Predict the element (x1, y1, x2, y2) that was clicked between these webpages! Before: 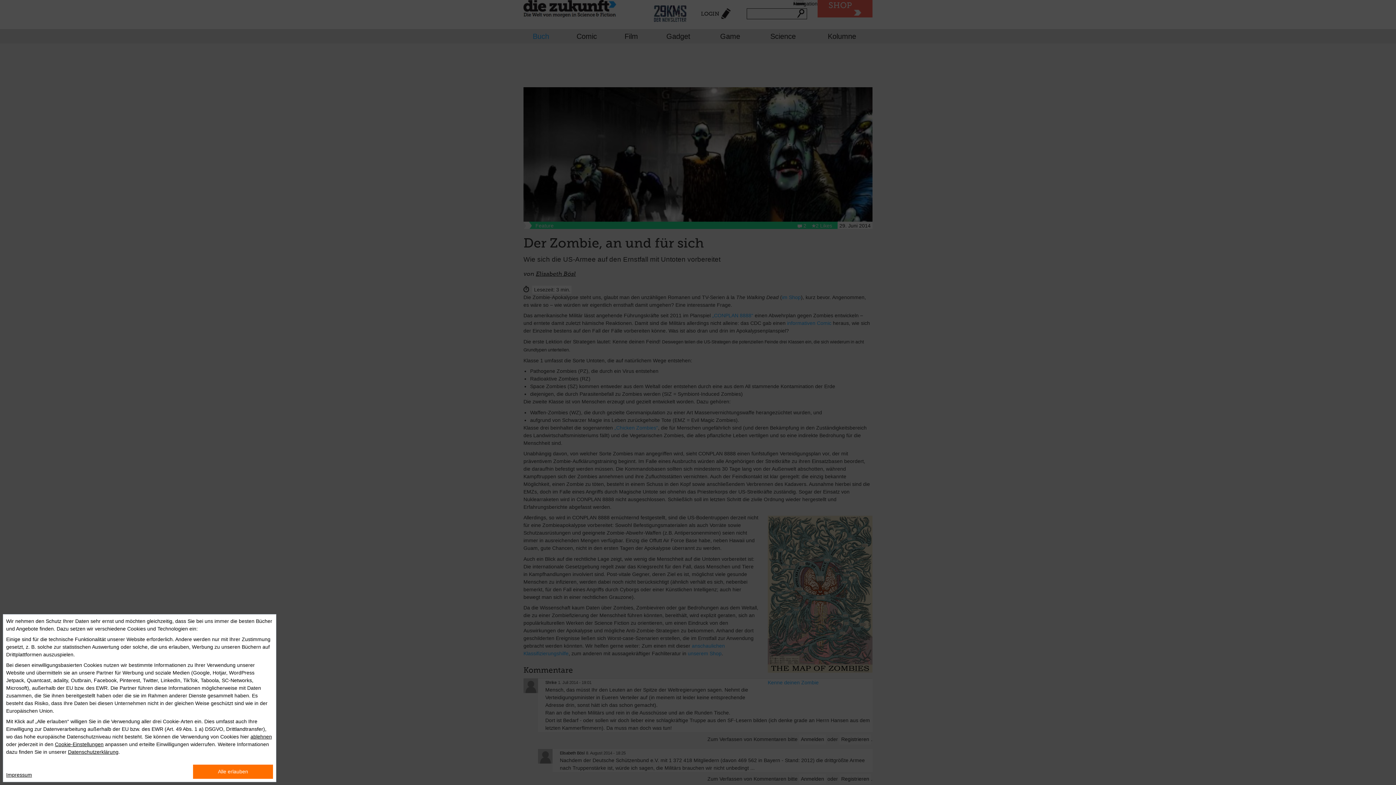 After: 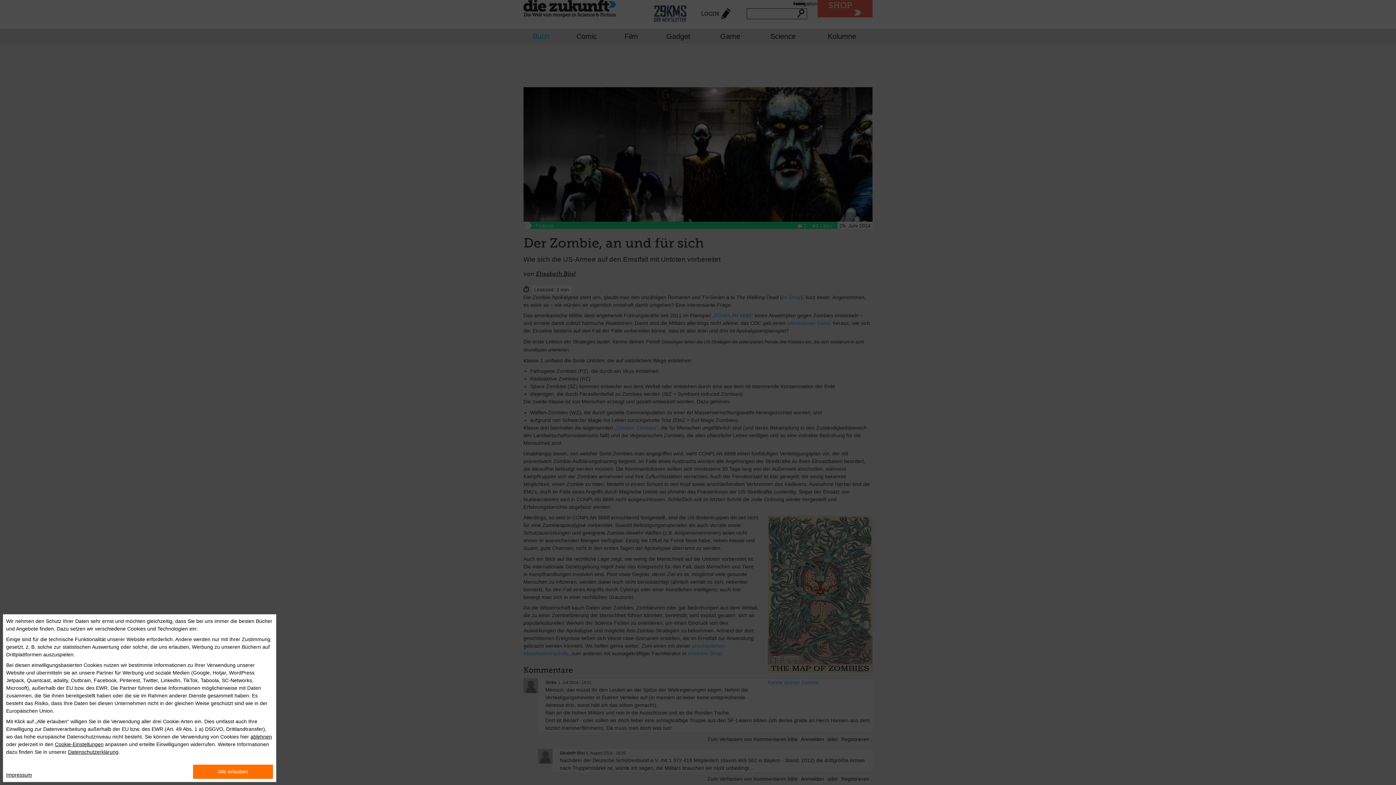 Action: bbox: (6, 769, 32, 779) label: Impressum